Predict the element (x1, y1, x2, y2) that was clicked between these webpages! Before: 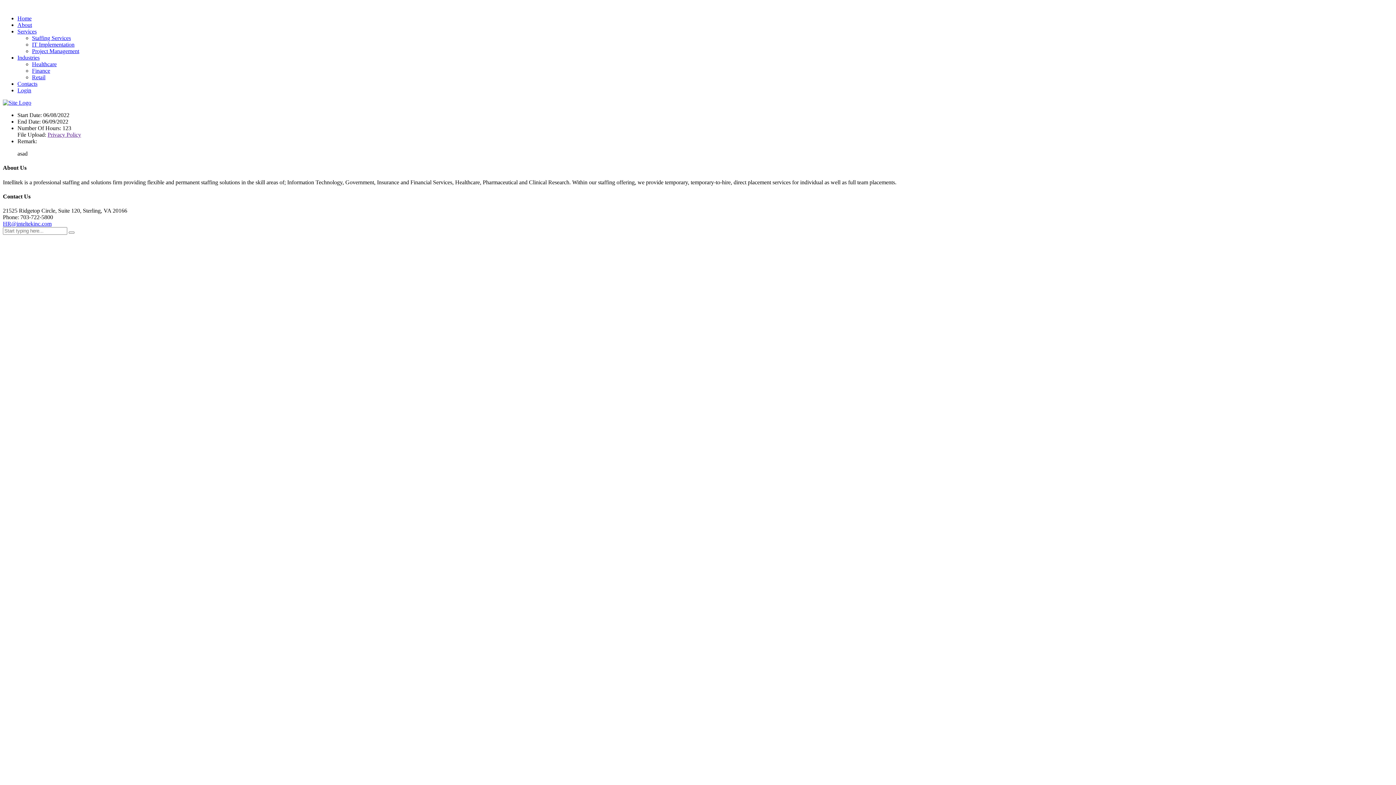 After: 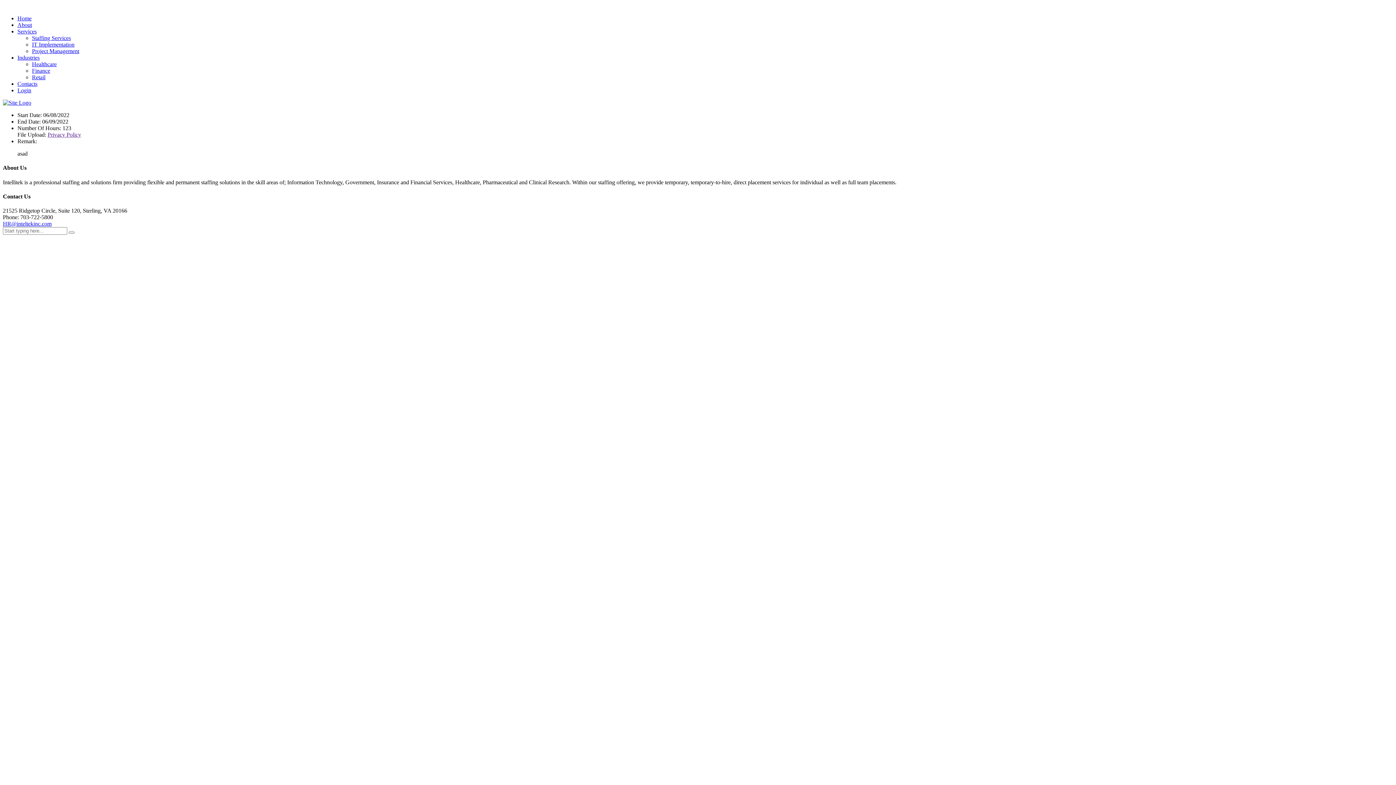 Action: label: HR@inteltekinc.com bbox: (2, 220, 51, 226)